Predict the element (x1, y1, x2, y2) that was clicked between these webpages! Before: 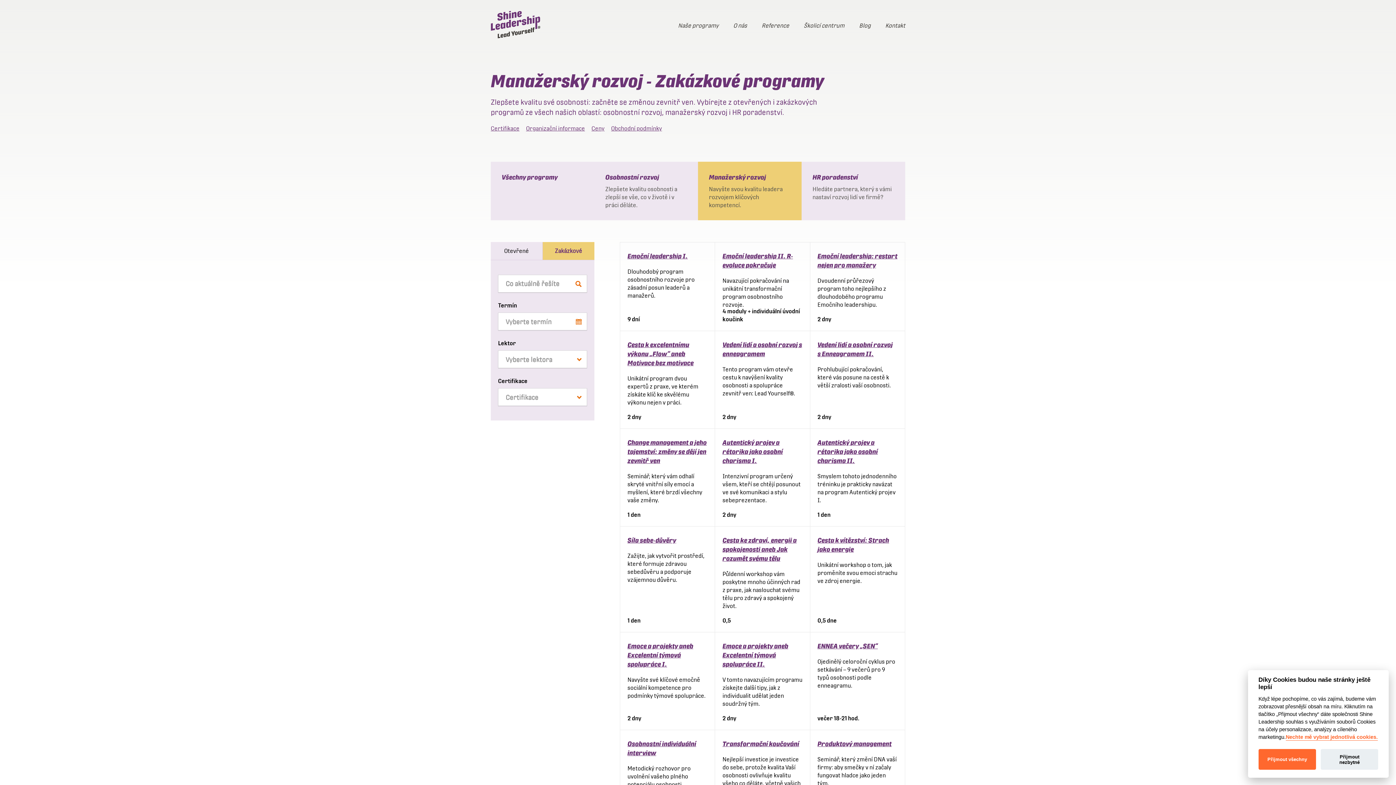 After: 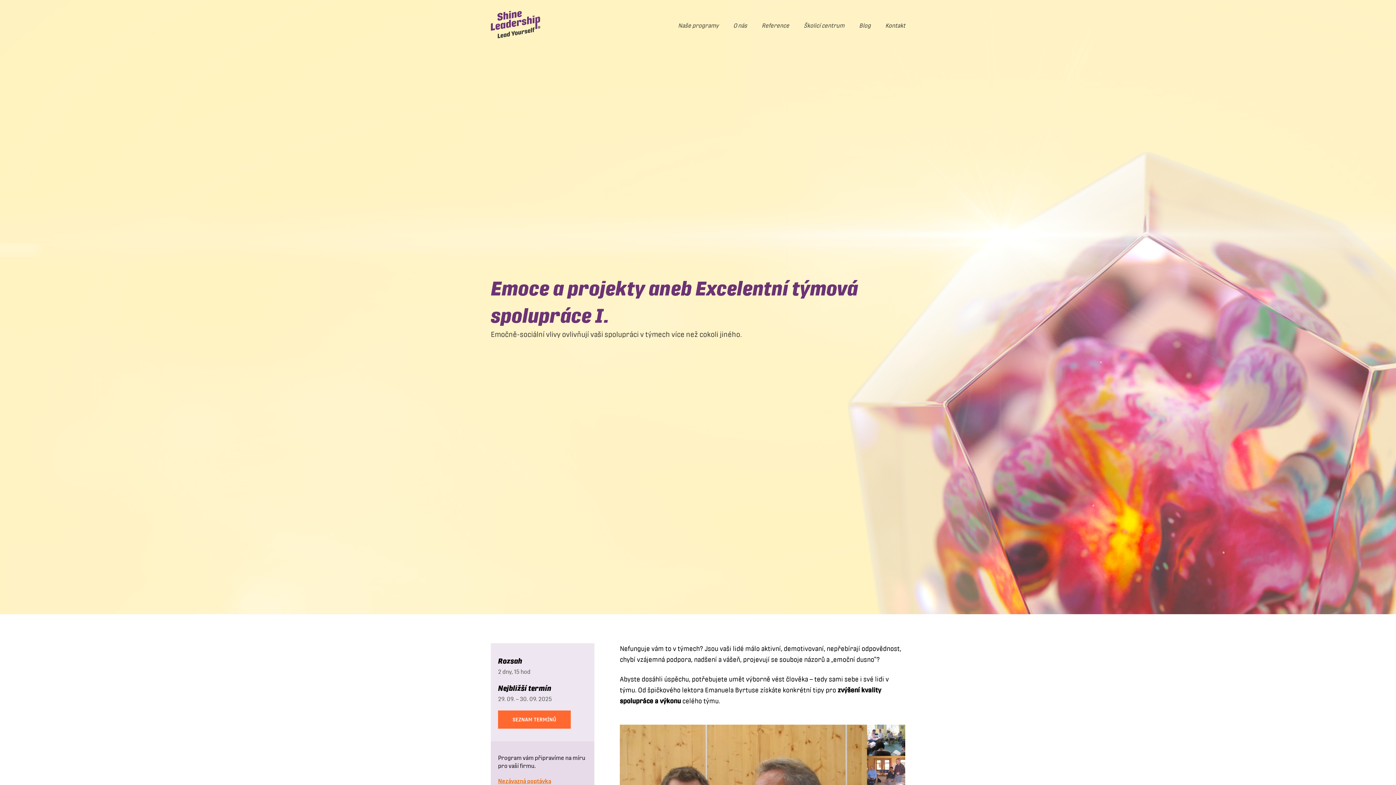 Action: label: Emoce a projekty aneb Excelentní týmová spolupráce I. bbox: (627, 642, 693, 668)